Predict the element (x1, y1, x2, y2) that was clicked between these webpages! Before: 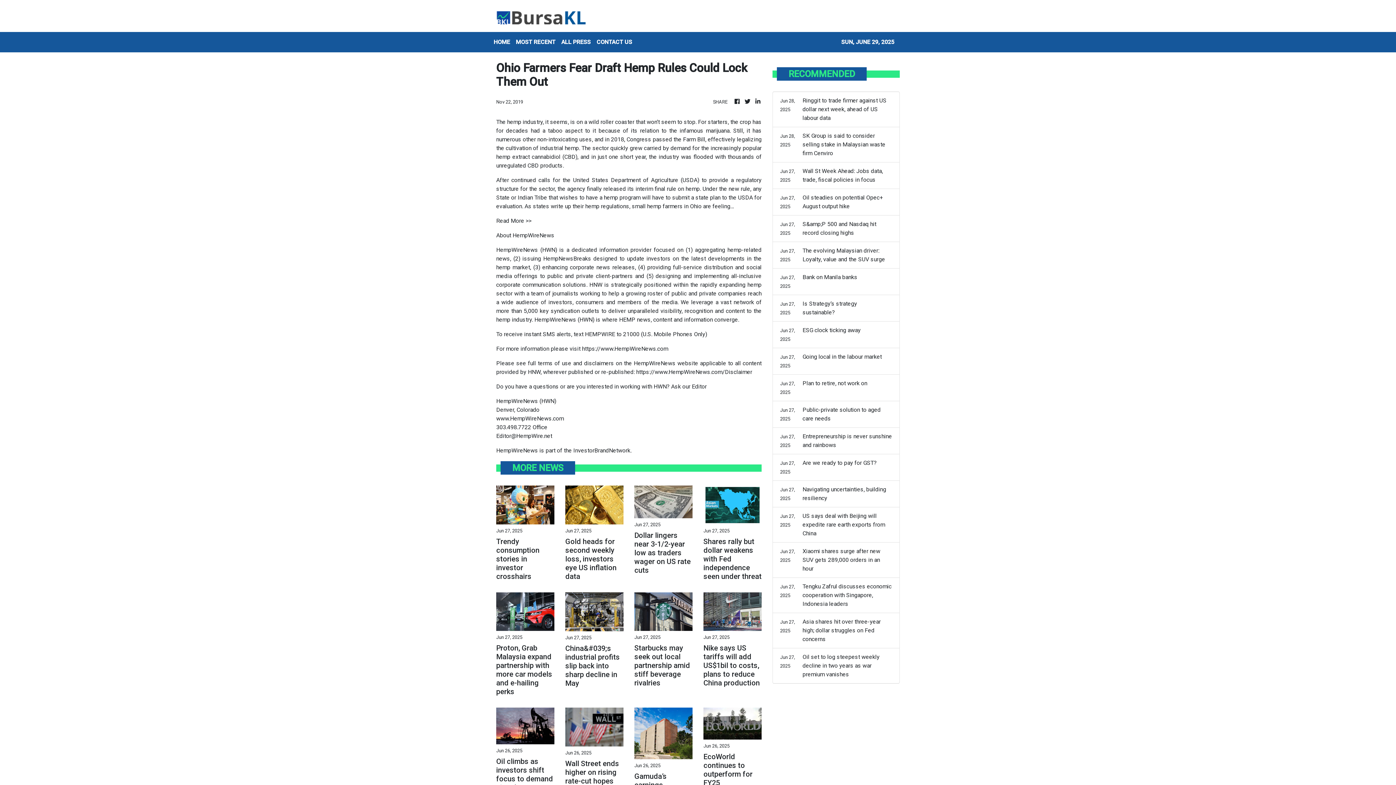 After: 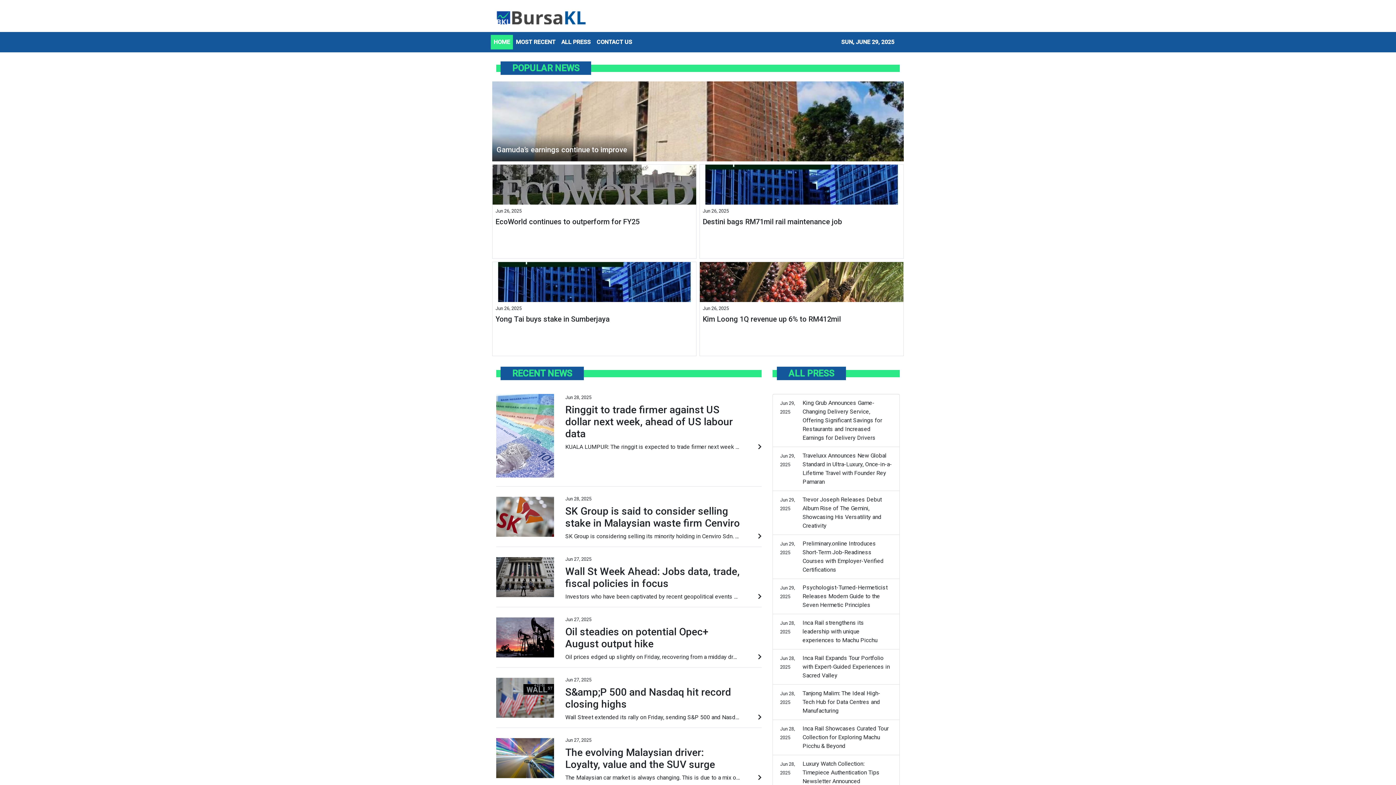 Action: bbox: (733, 97, 741, 106)